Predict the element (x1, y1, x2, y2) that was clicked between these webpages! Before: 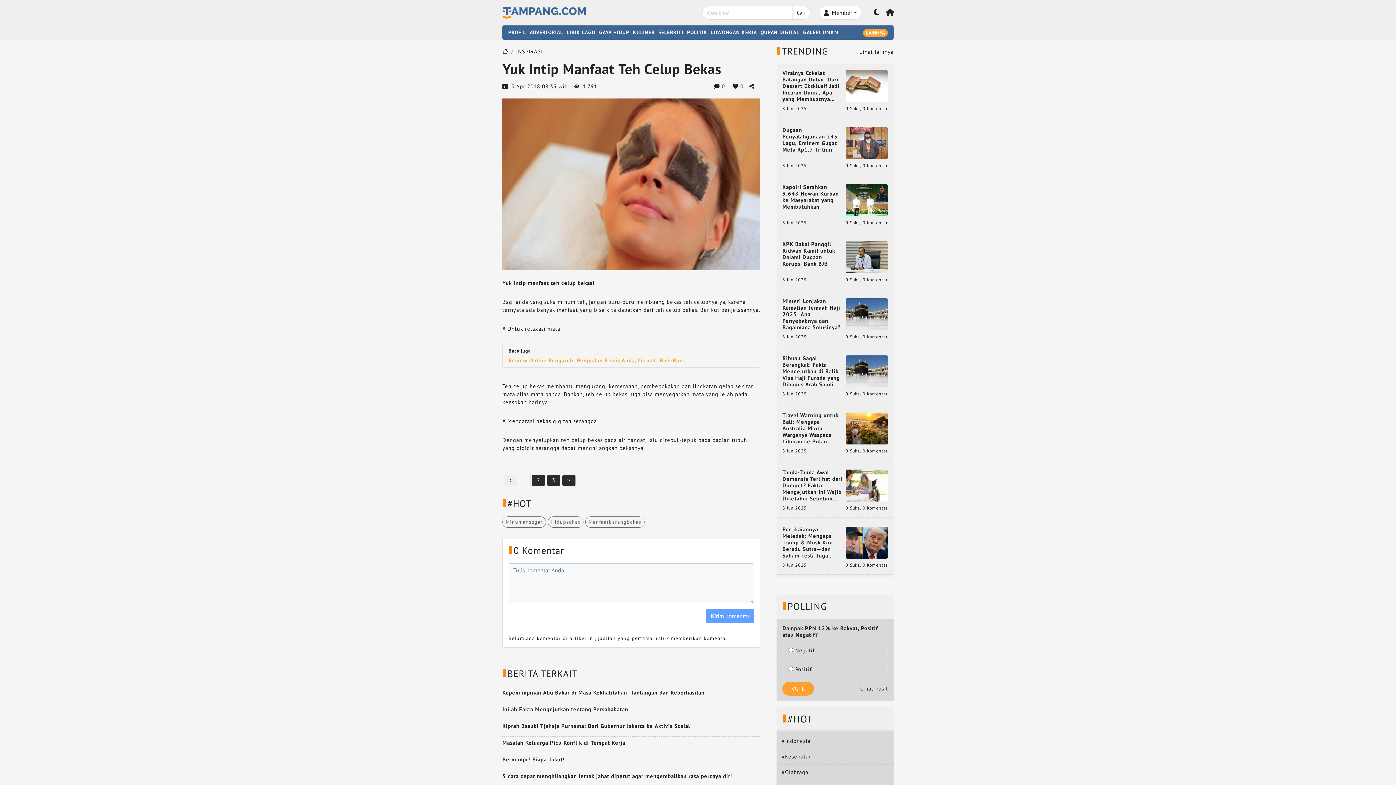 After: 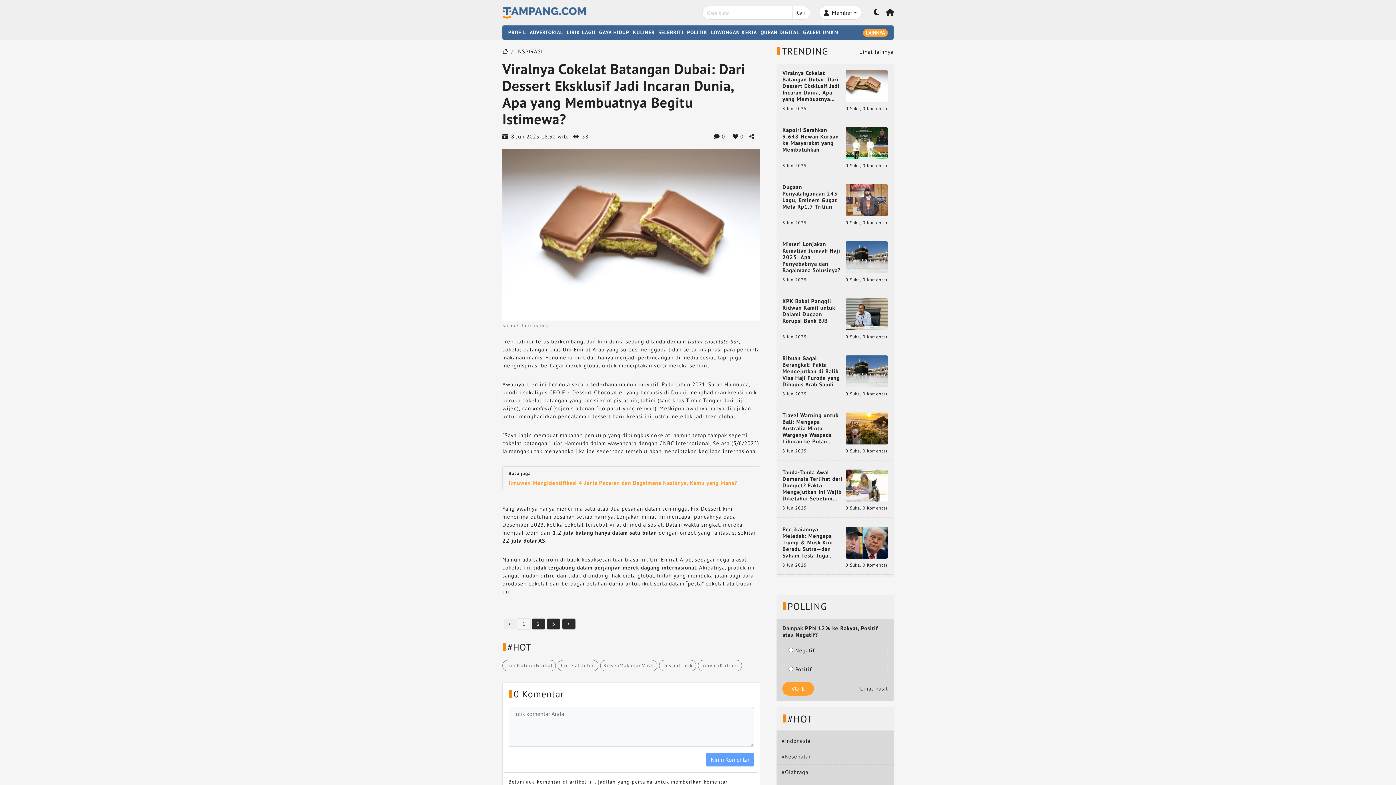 Action: bbox: (845, 82, 887, 89)